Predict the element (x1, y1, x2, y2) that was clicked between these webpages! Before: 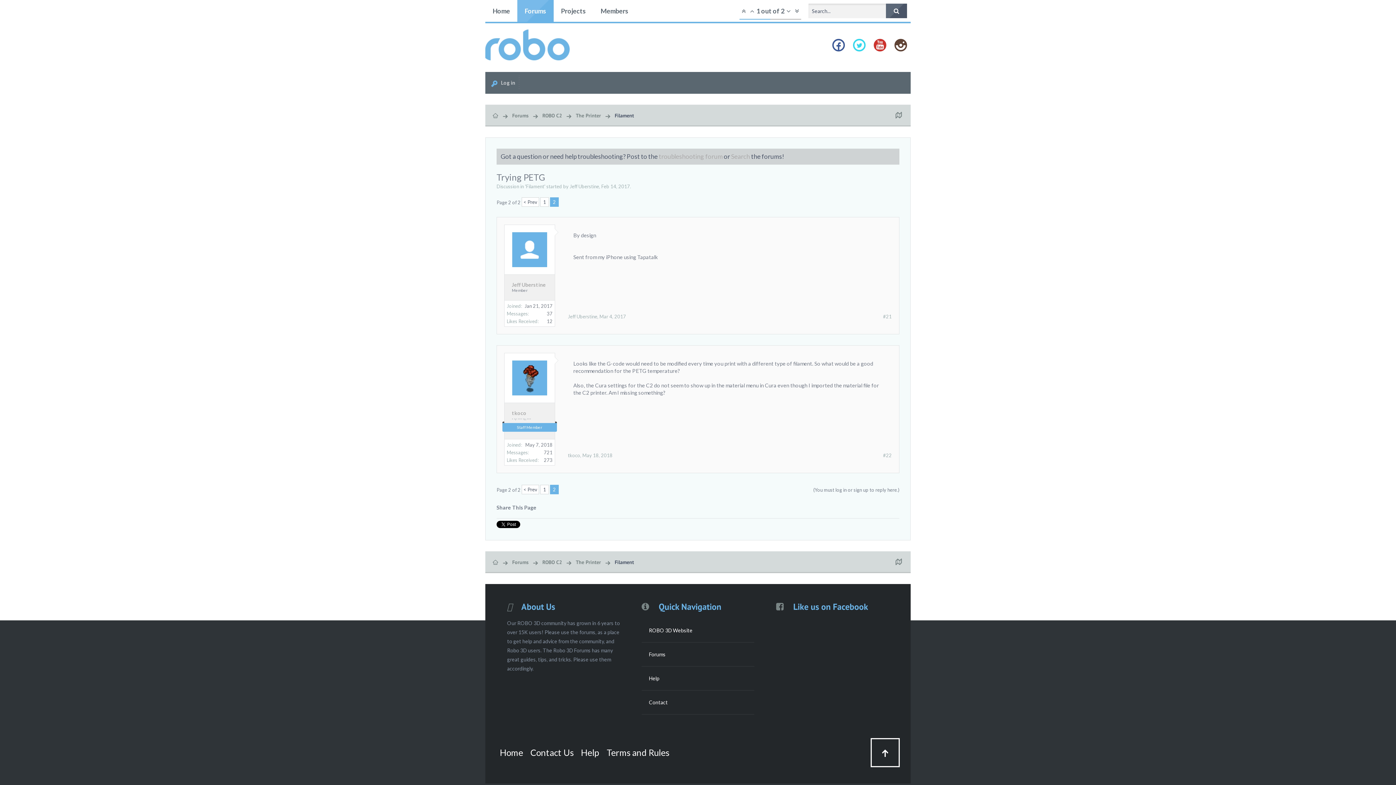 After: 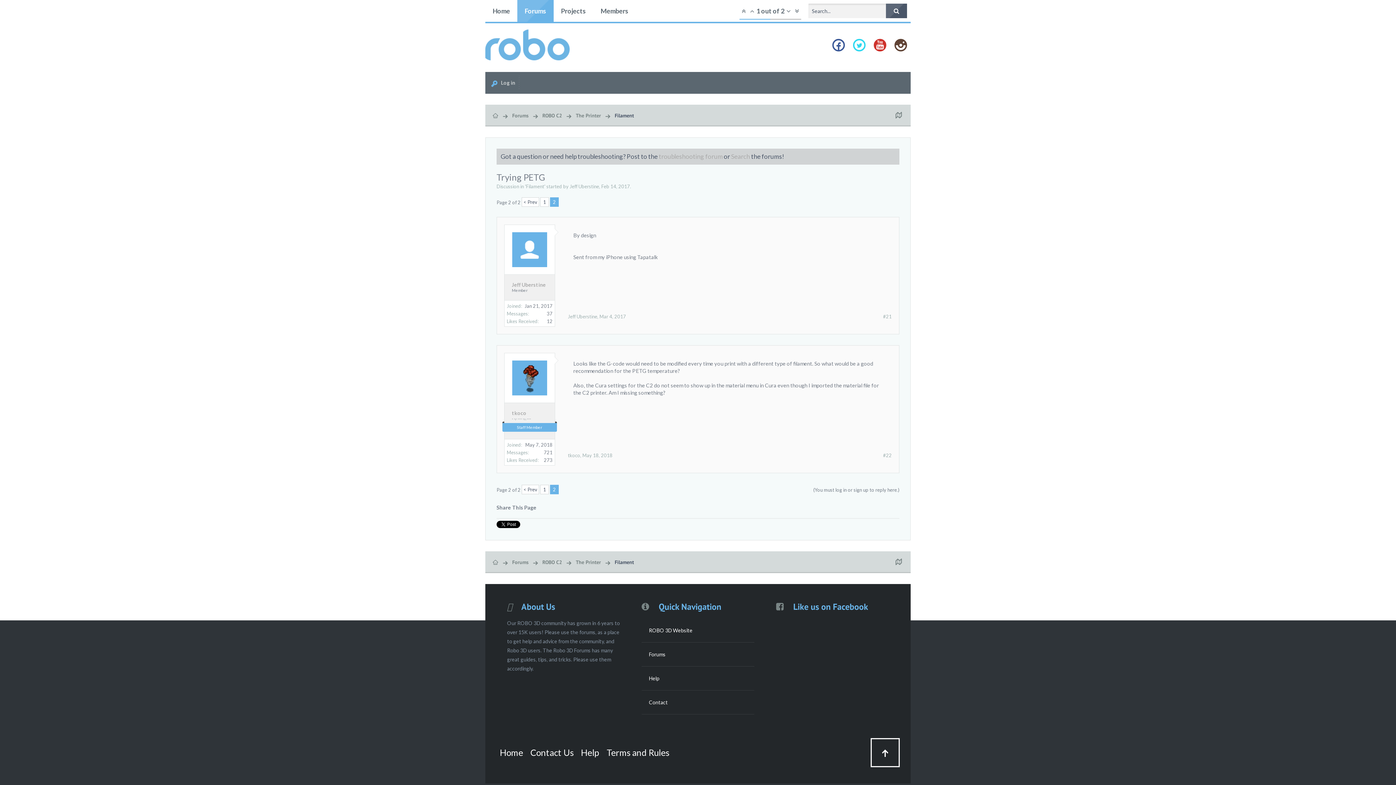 Action: label: 2 bbox: (550, 485, 558, 494)